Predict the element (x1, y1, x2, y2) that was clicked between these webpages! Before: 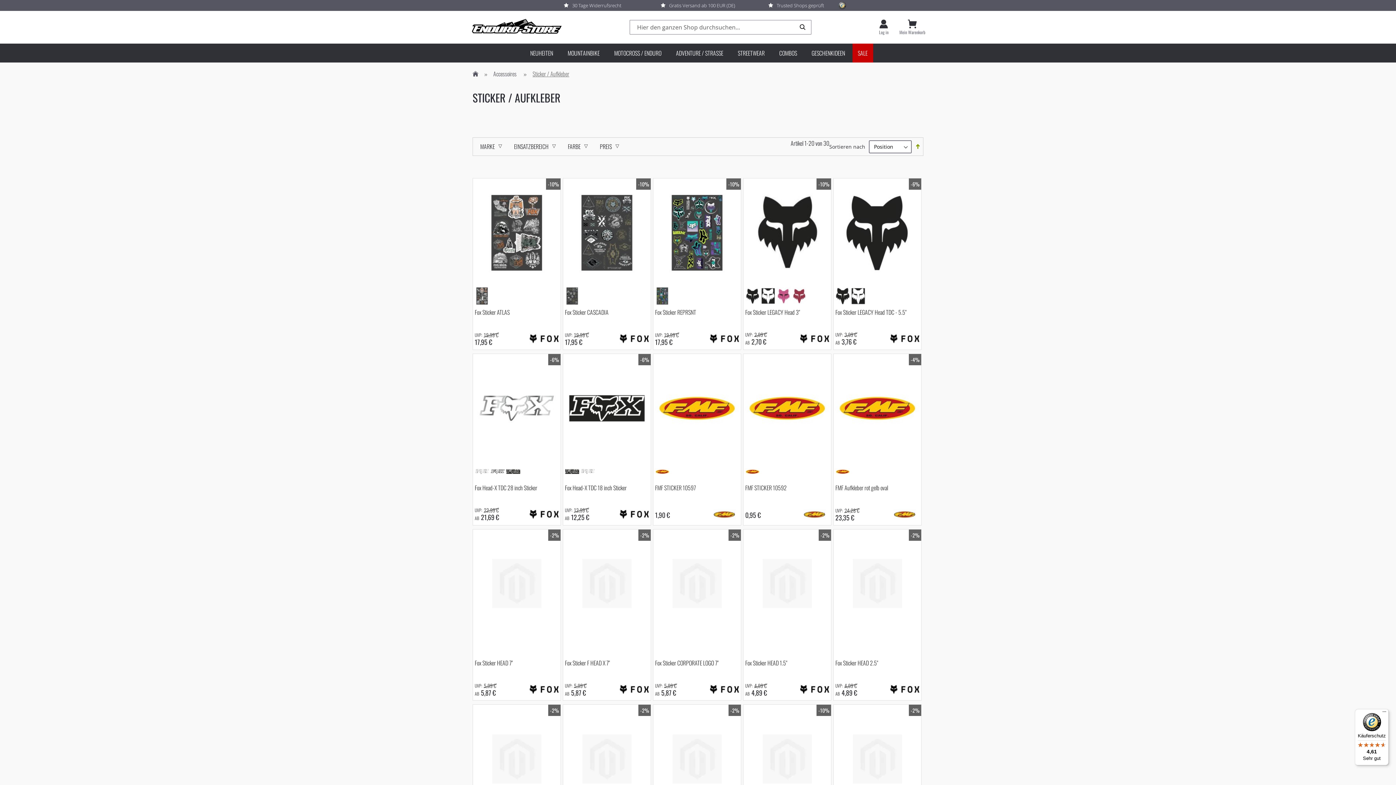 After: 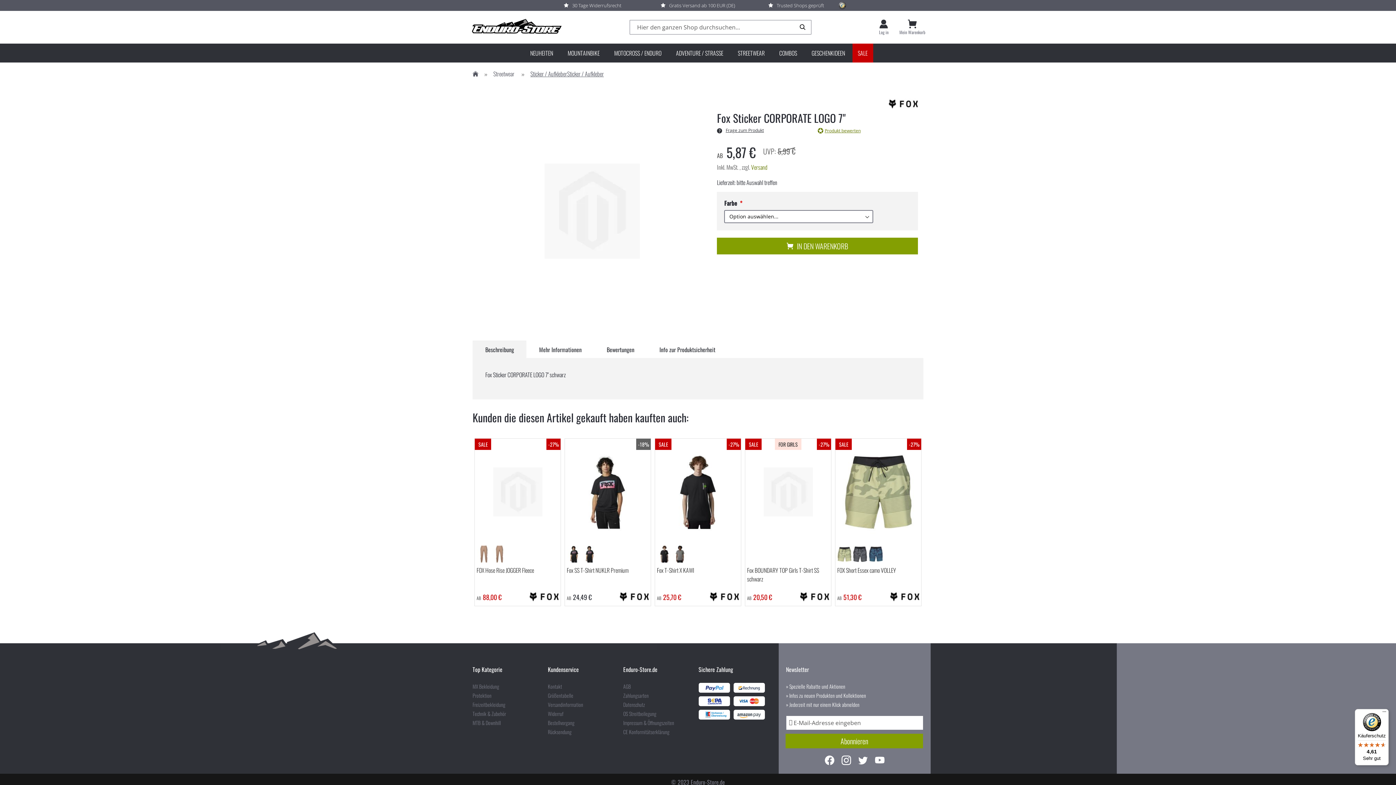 Action: label: Fox Sticker CORPORATE LOGO 7" bbox: (655, 659, 718, 667)